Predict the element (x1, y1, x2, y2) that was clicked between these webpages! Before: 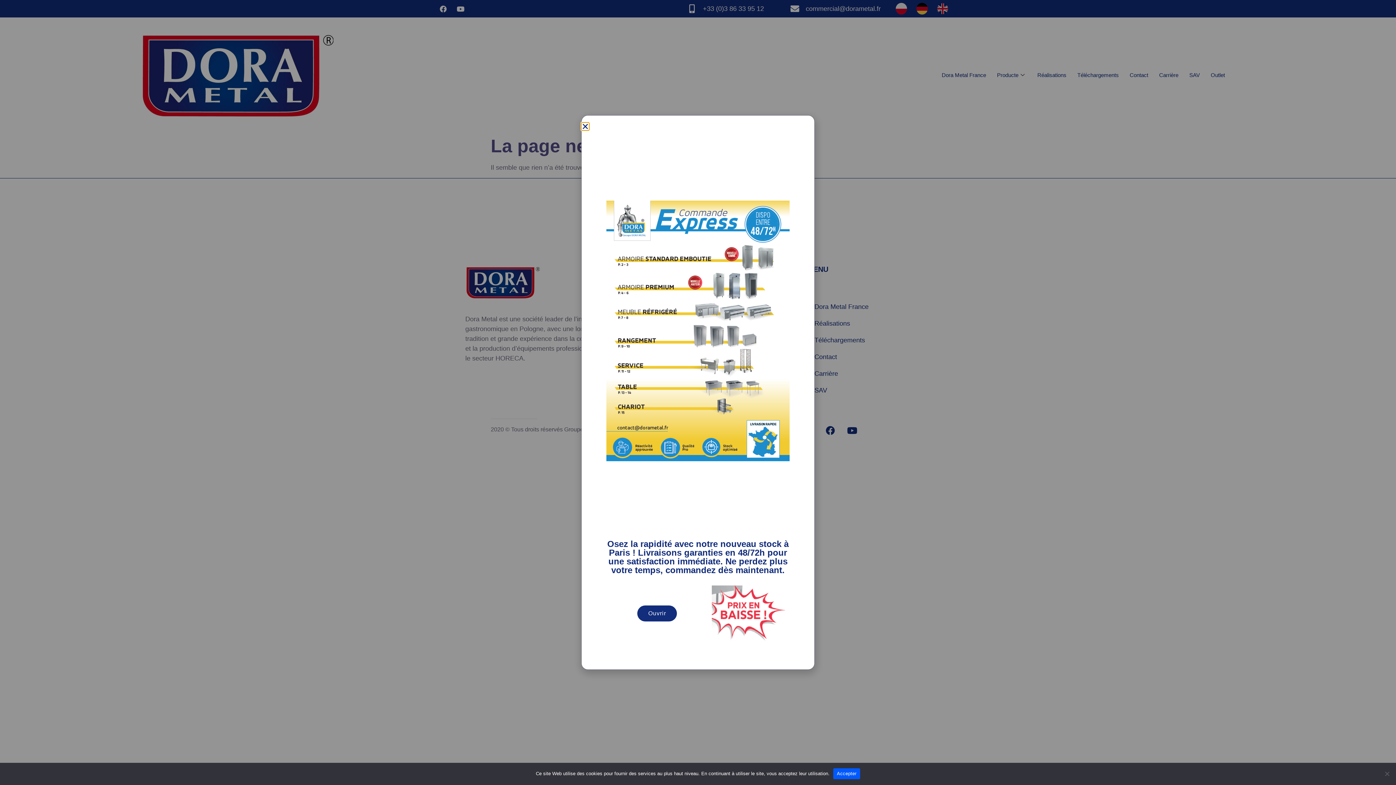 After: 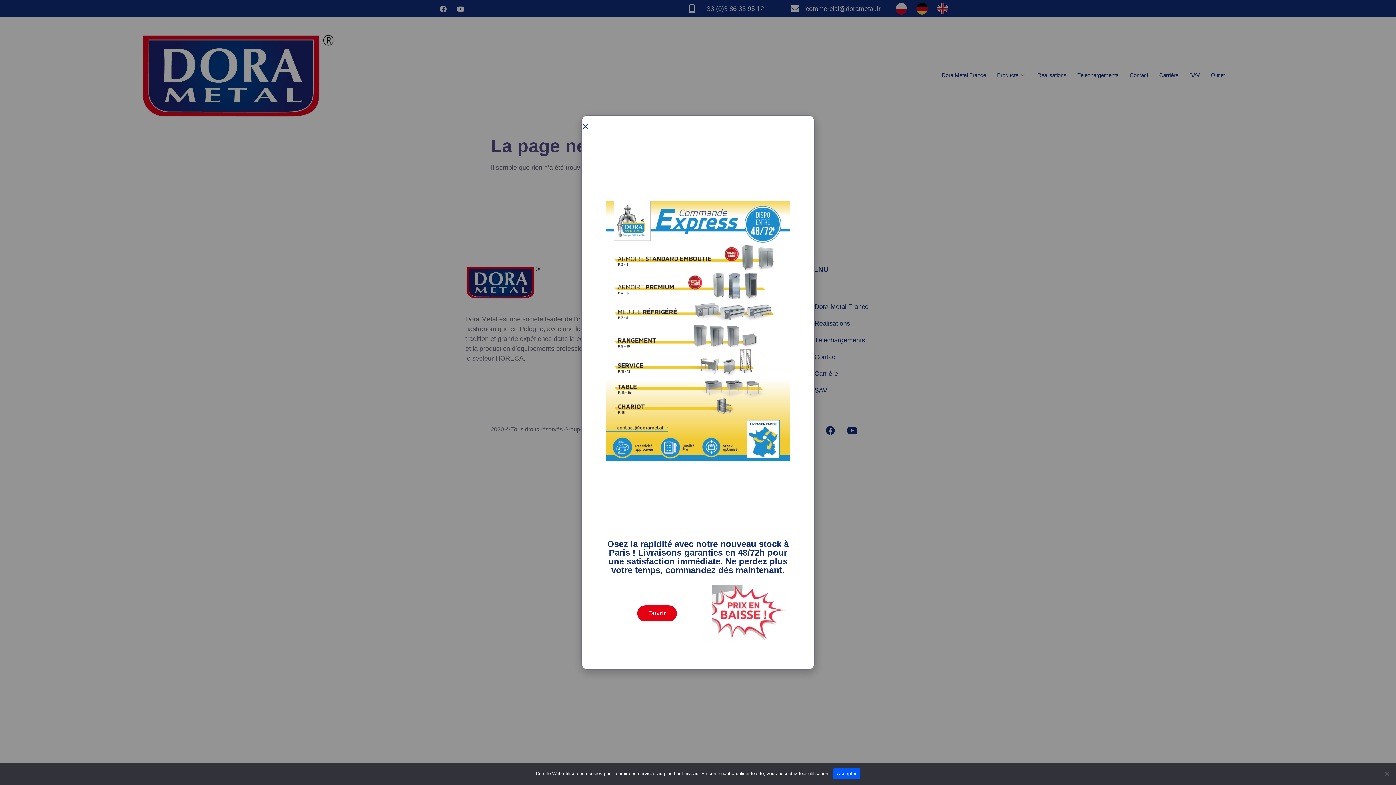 Action: bbox: (637, 605, 677, 621) label: Ouvrir